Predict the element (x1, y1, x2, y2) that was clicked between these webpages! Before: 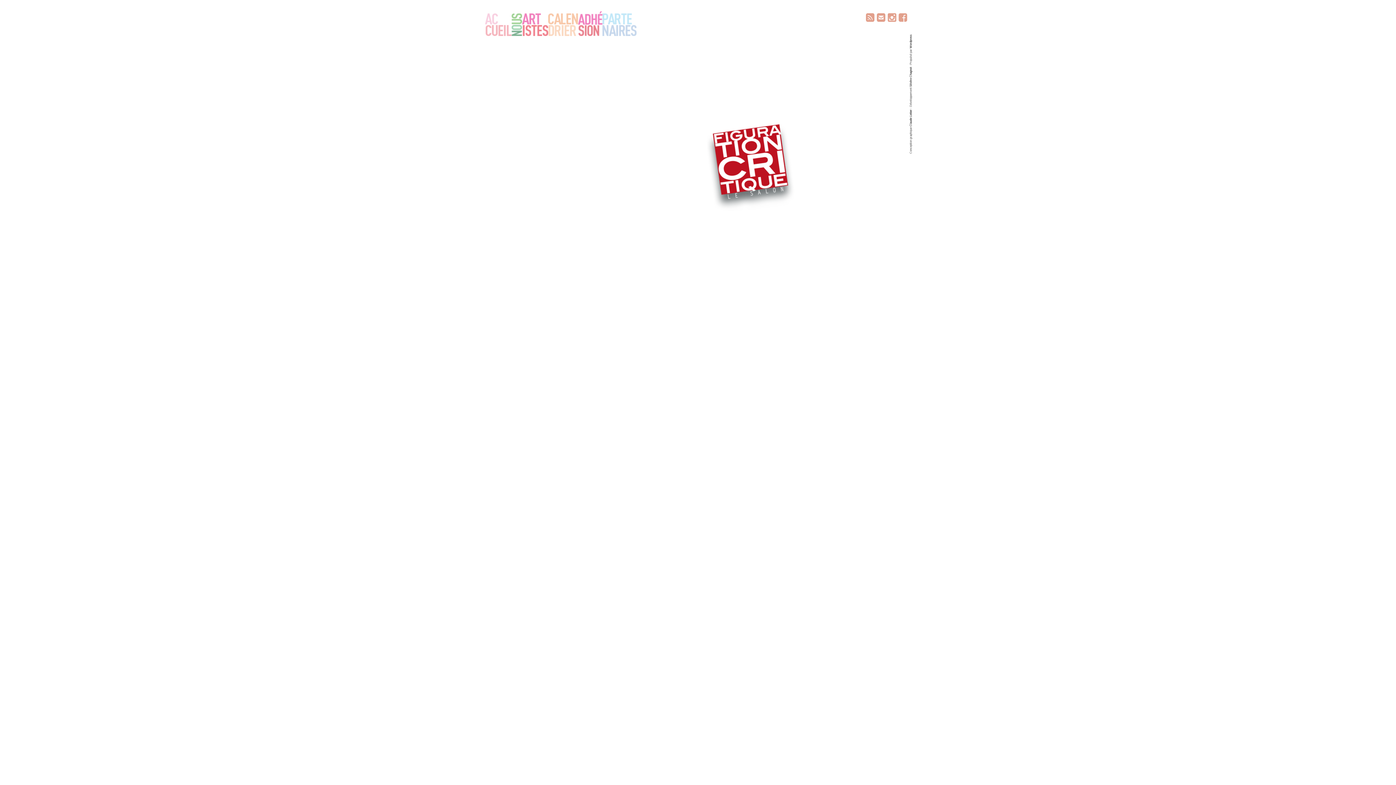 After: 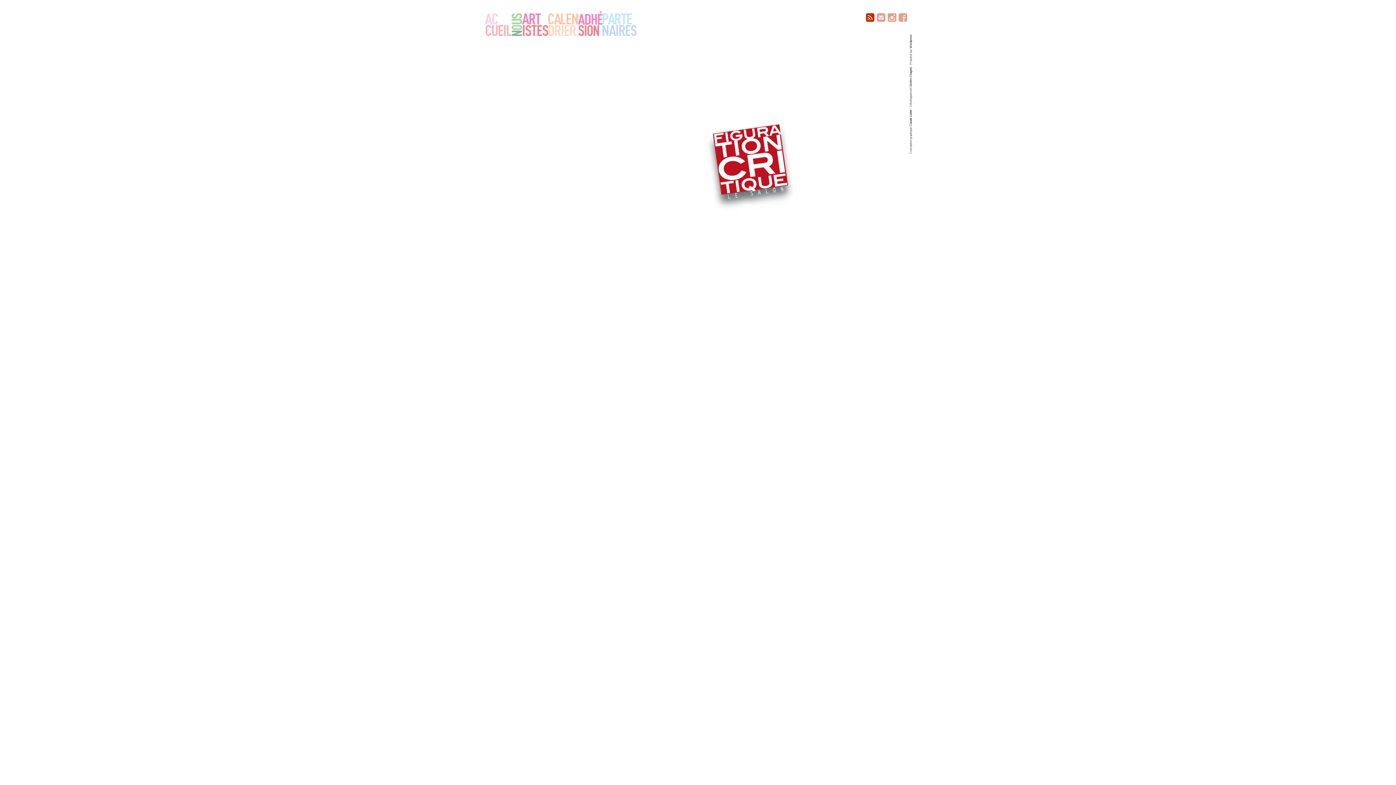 Action: bbox: (866, 14, 874, 23)